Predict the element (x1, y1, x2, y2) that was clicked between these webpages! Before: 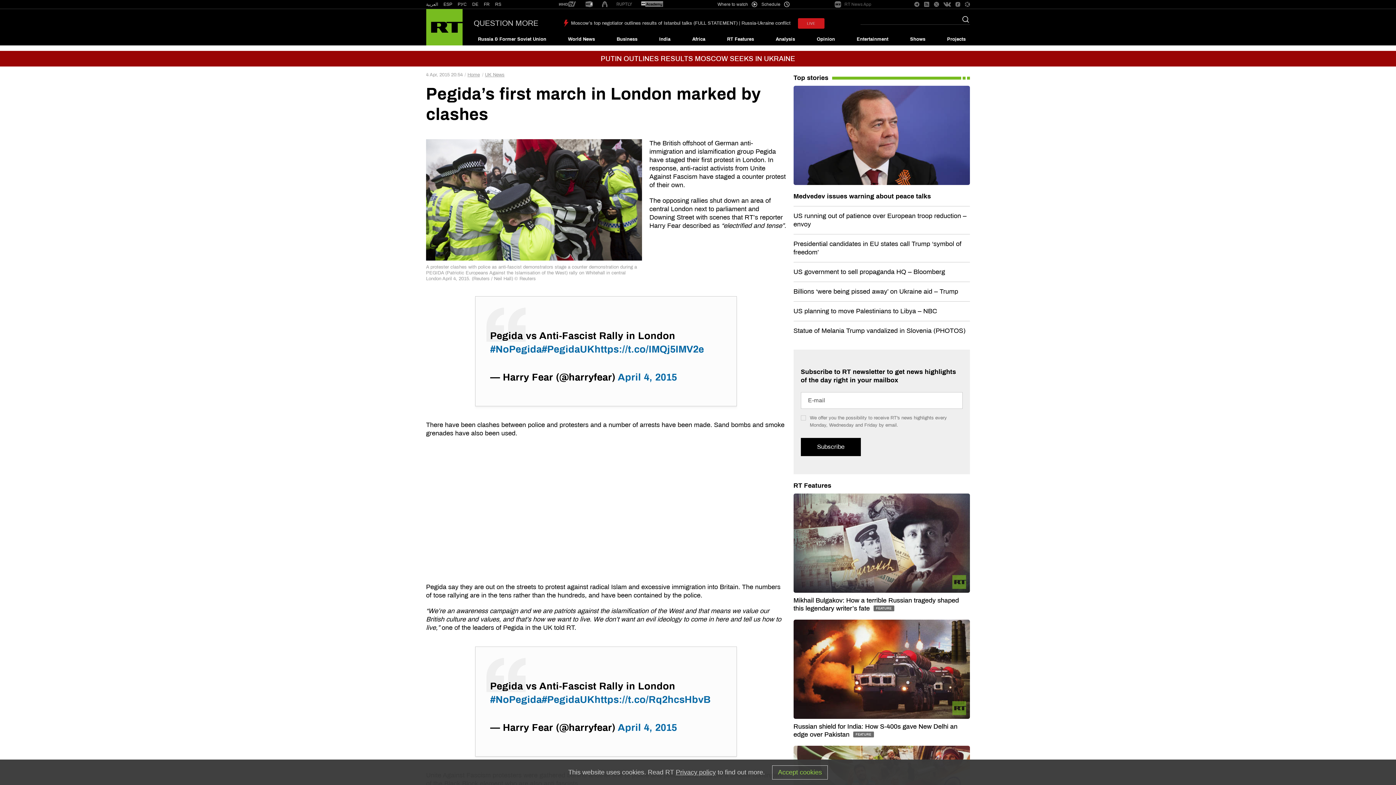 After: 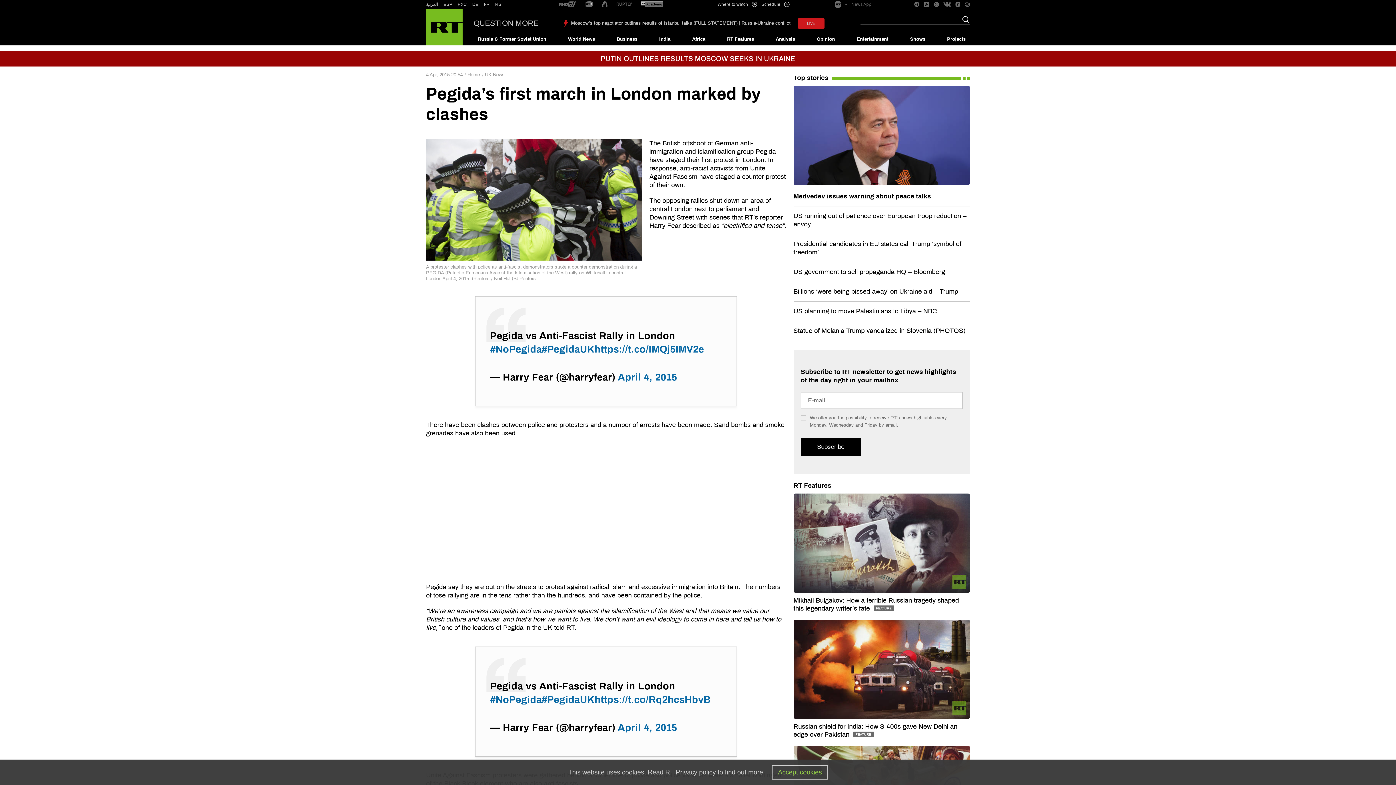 Action: bbox: (676, 768, 716, 776) label: Privacy policy